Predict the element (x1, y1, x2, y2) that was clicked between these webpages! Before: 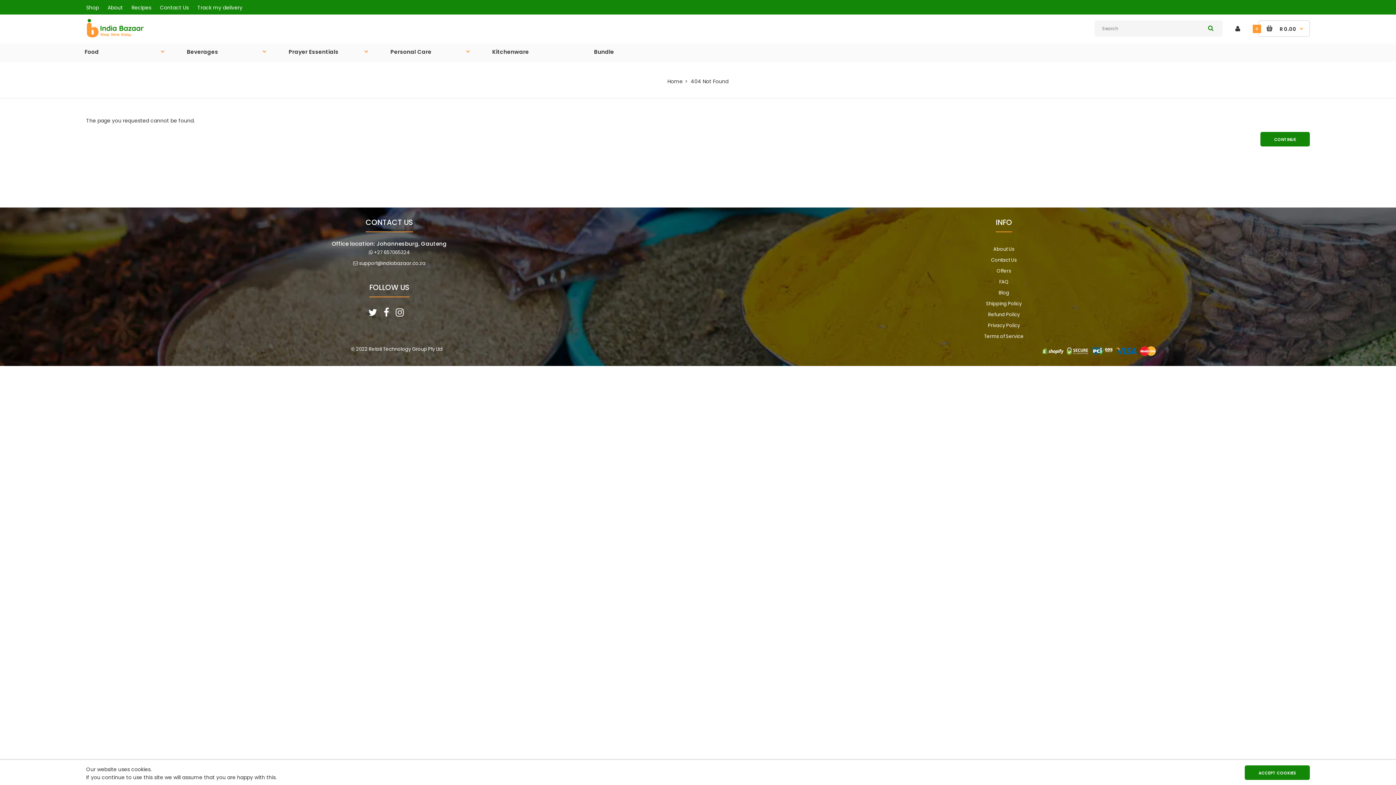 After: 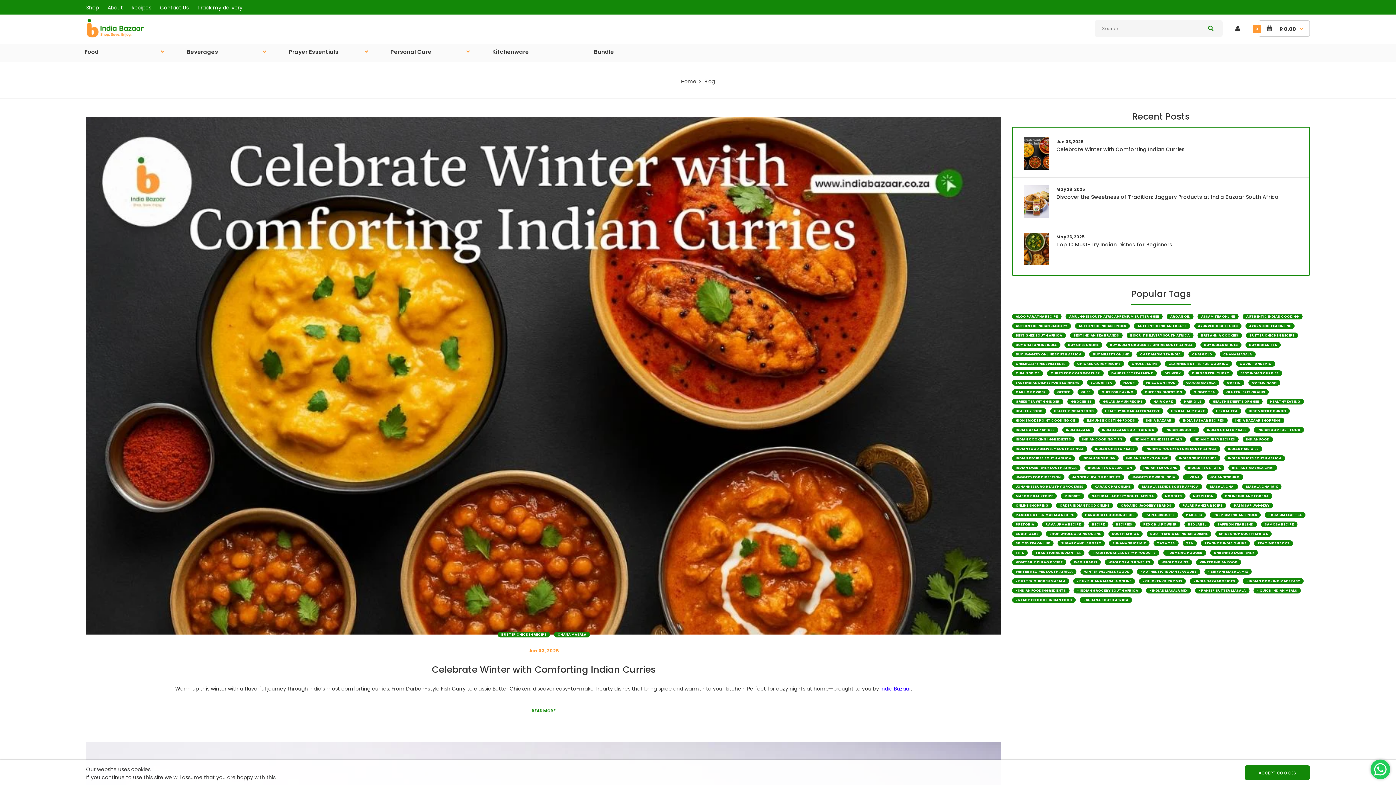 Action: bbox: (998, 289, 1009, 296) label: Blog